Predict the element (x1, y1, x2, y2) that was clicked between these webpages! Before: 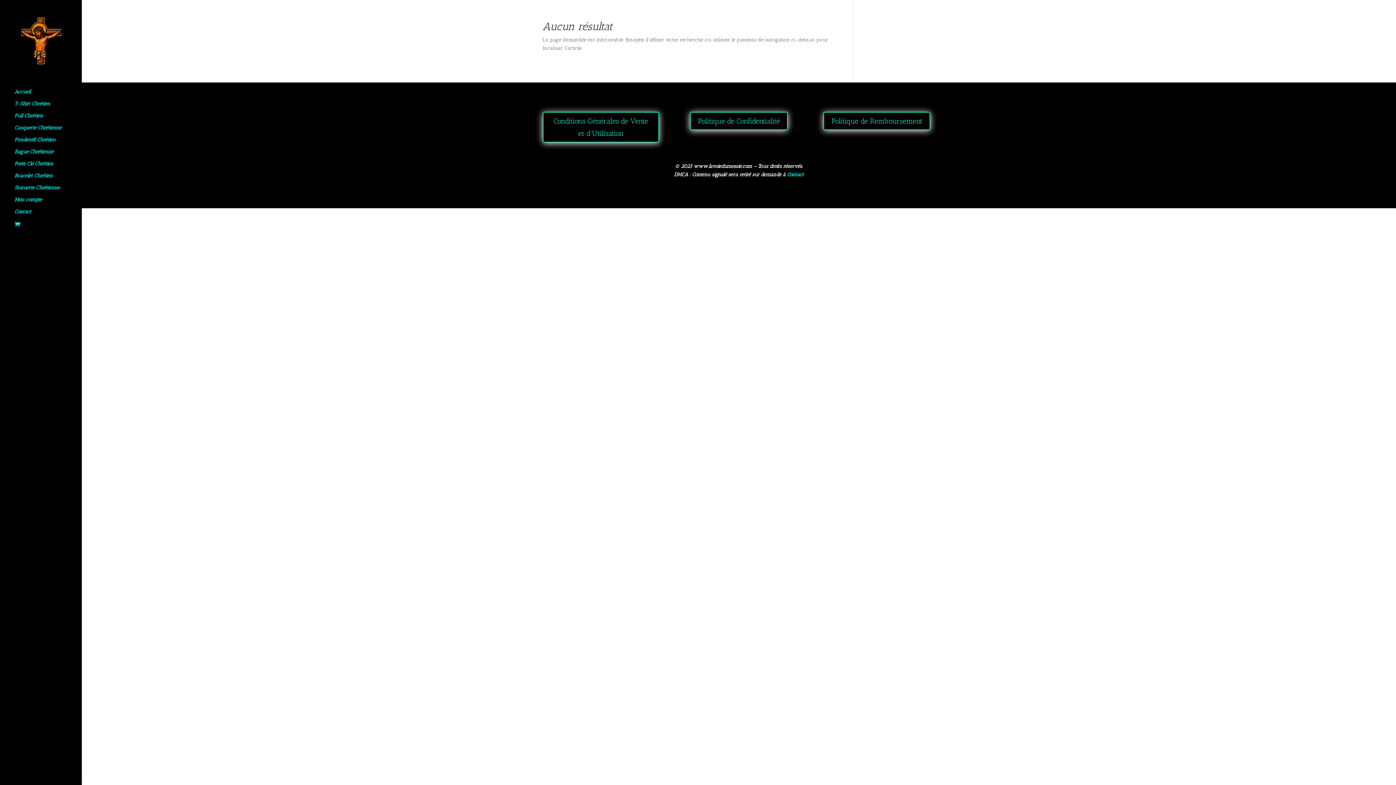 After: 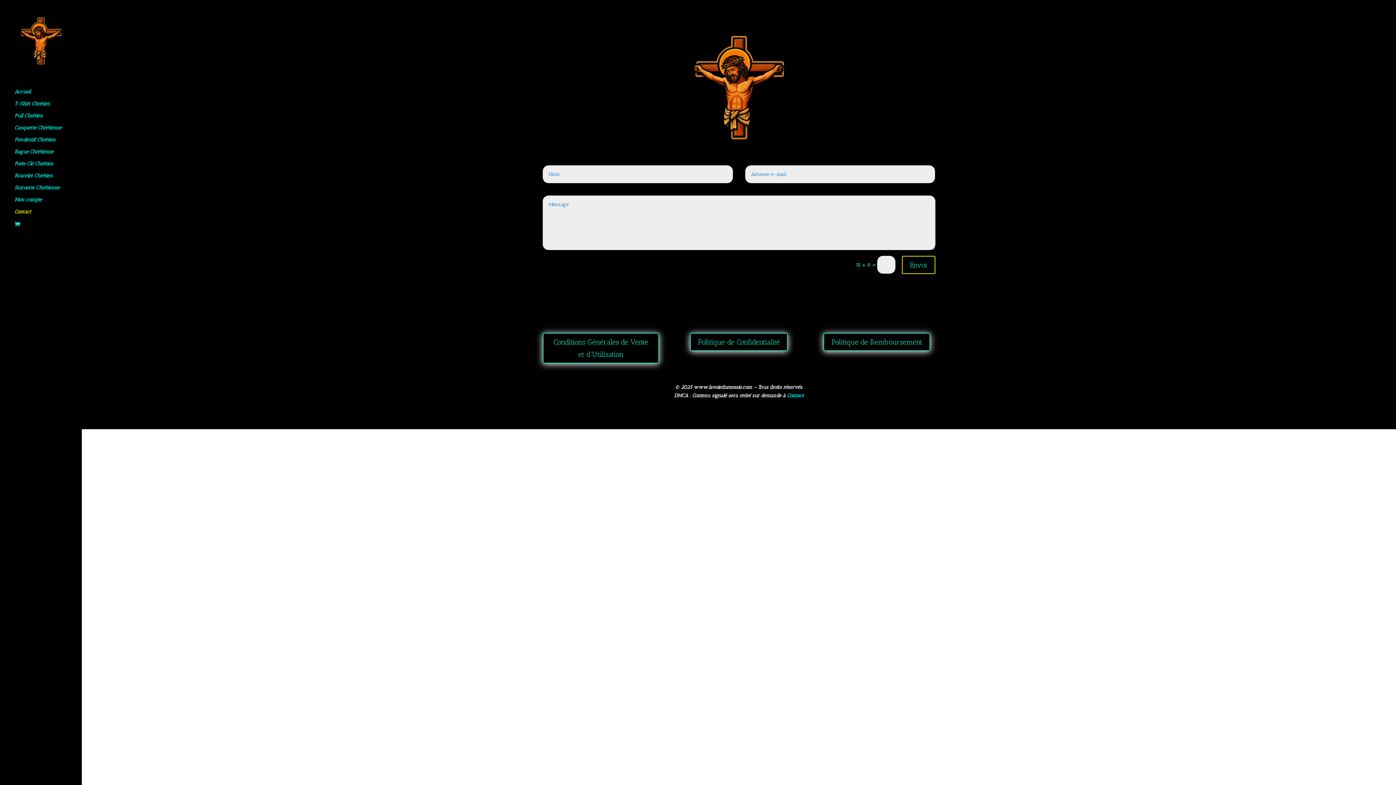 Action: label: Contact bbox: (787, 171, 804, 177)